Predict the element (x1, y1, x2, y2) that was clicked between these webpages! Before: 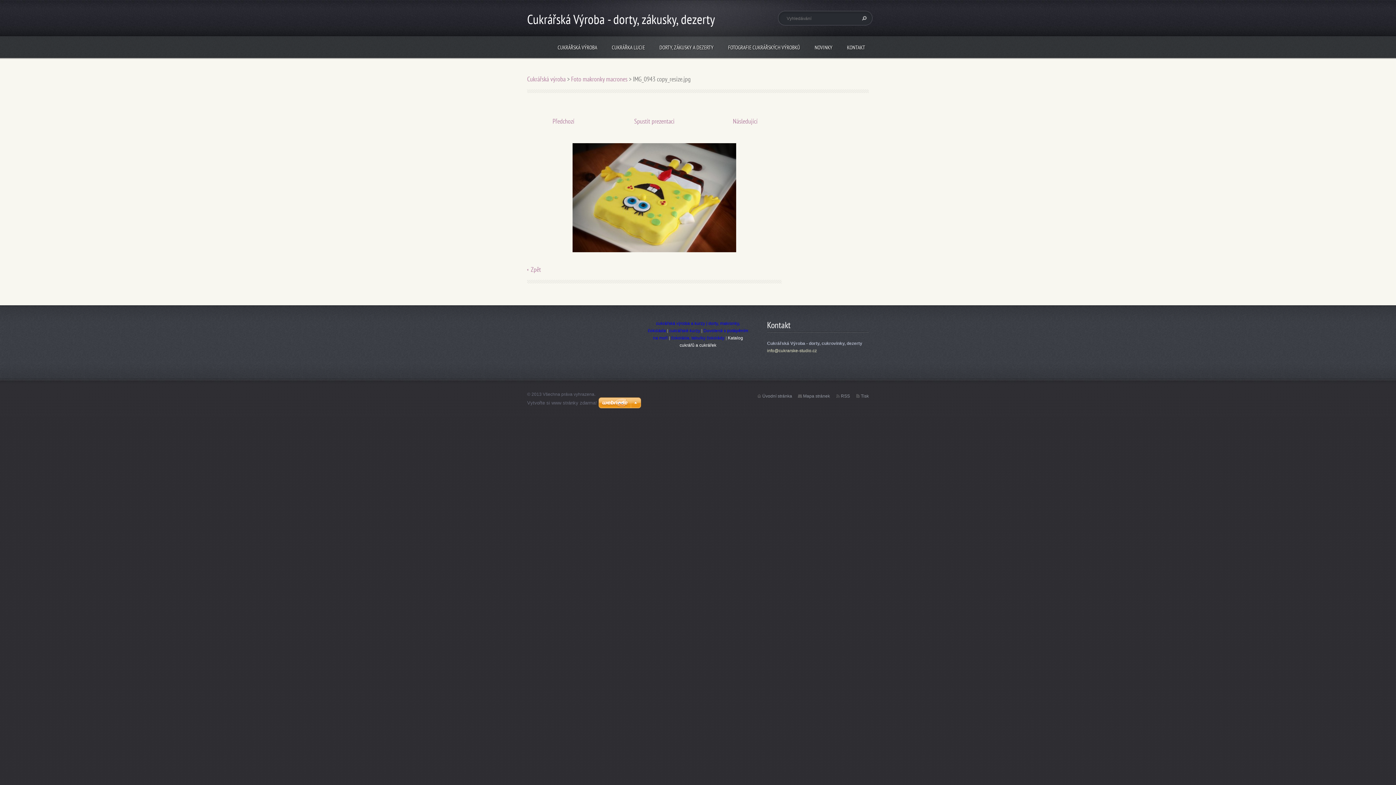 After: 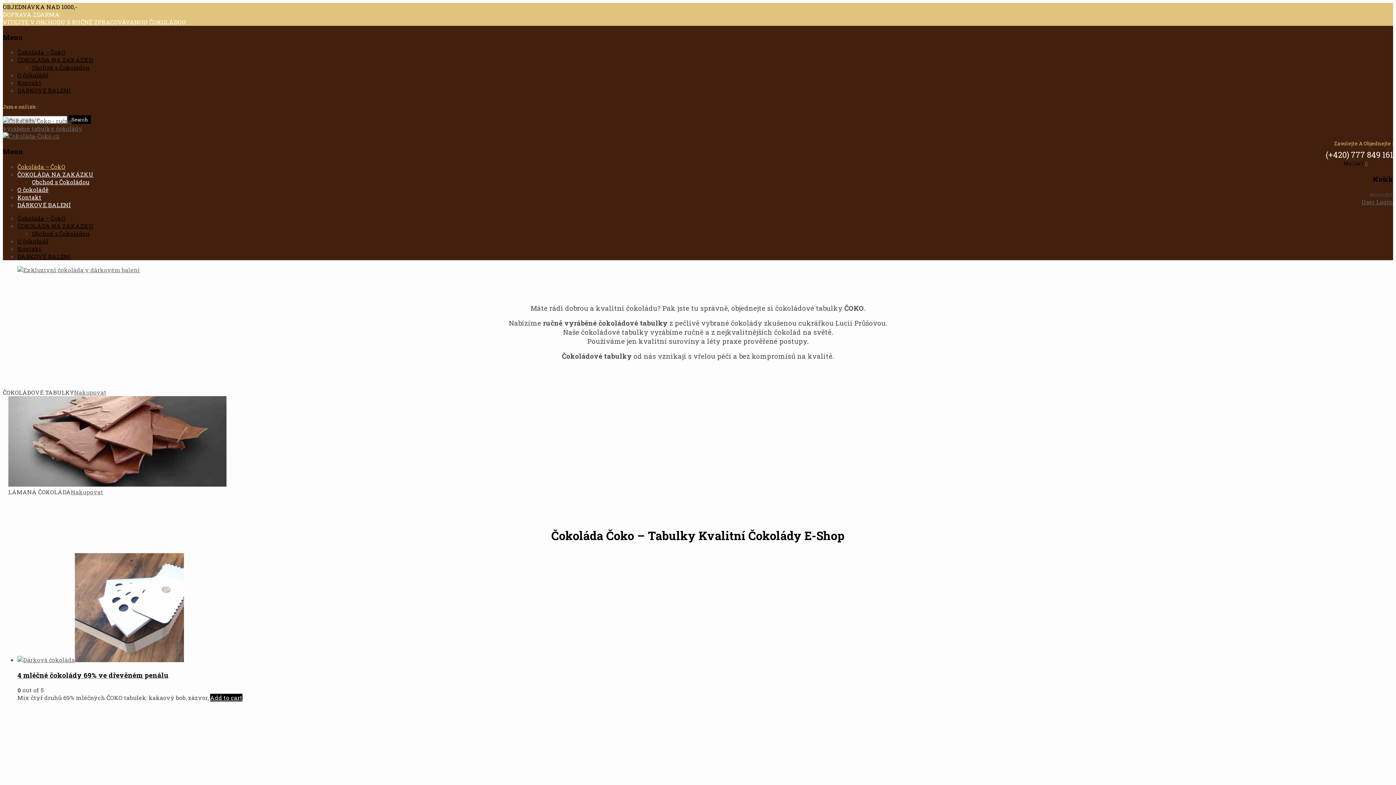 Action: bbox: (671, 335, 724, 340) label: čokoláda, tabulky čokolády